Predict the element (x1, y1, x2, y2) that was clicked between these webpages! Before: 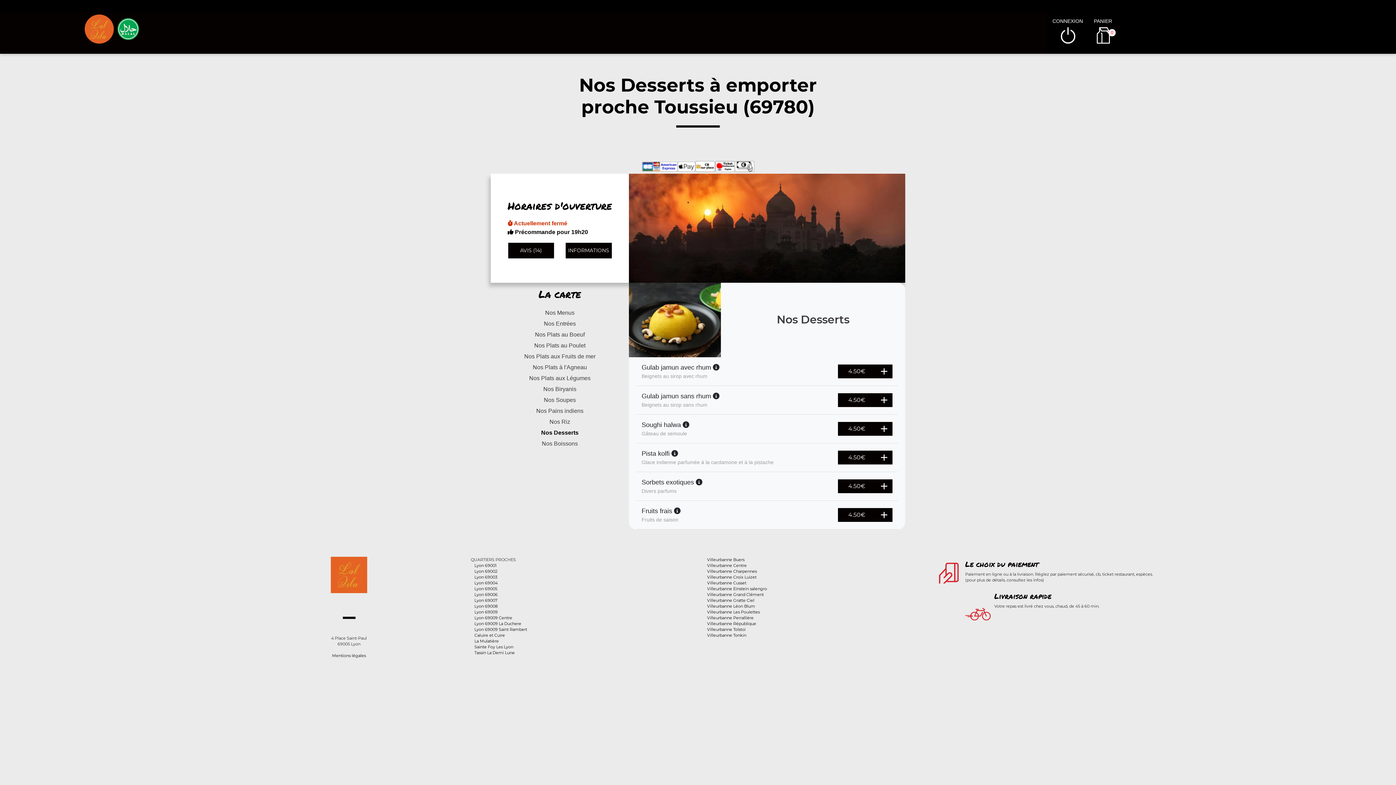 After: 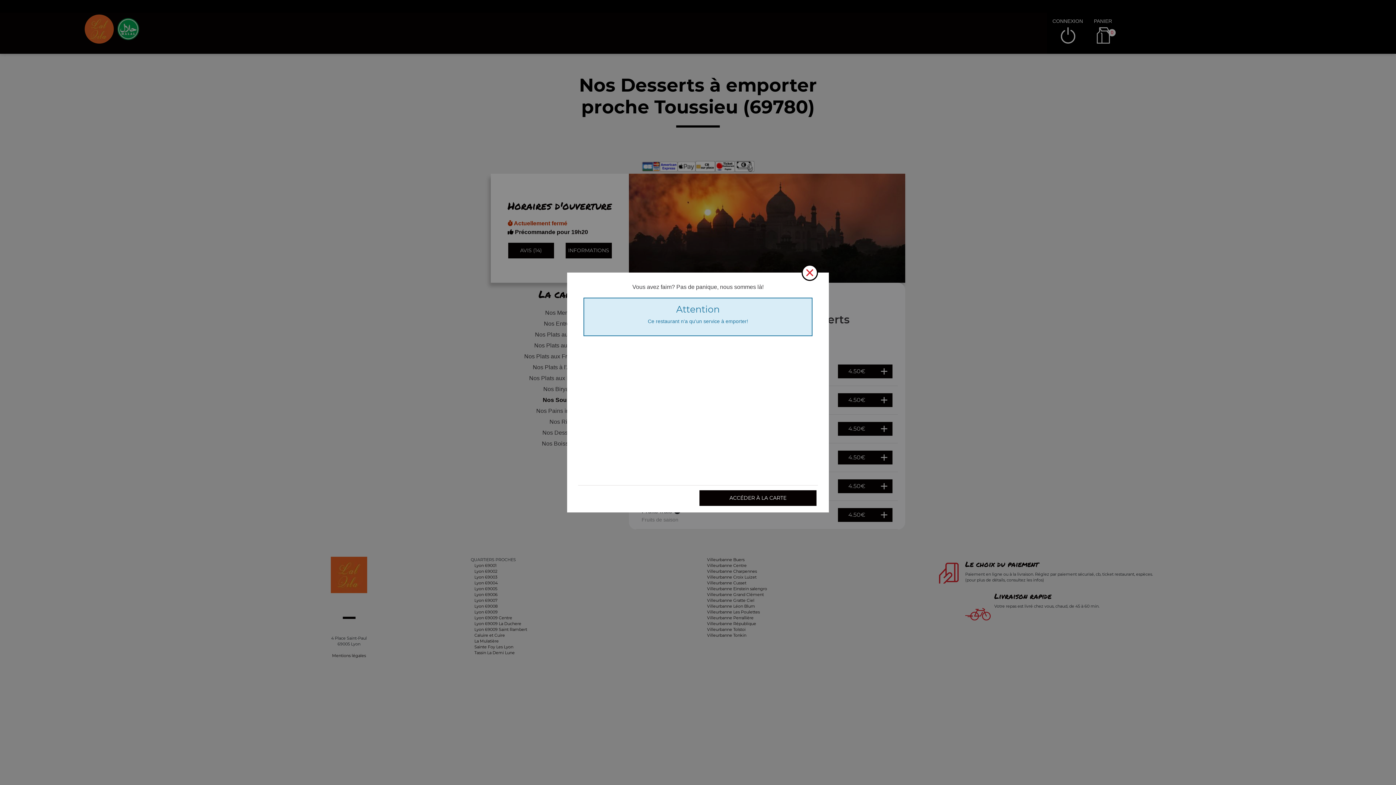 Action: bbox: (490, 394, 629, 405) label: Nos Soupes